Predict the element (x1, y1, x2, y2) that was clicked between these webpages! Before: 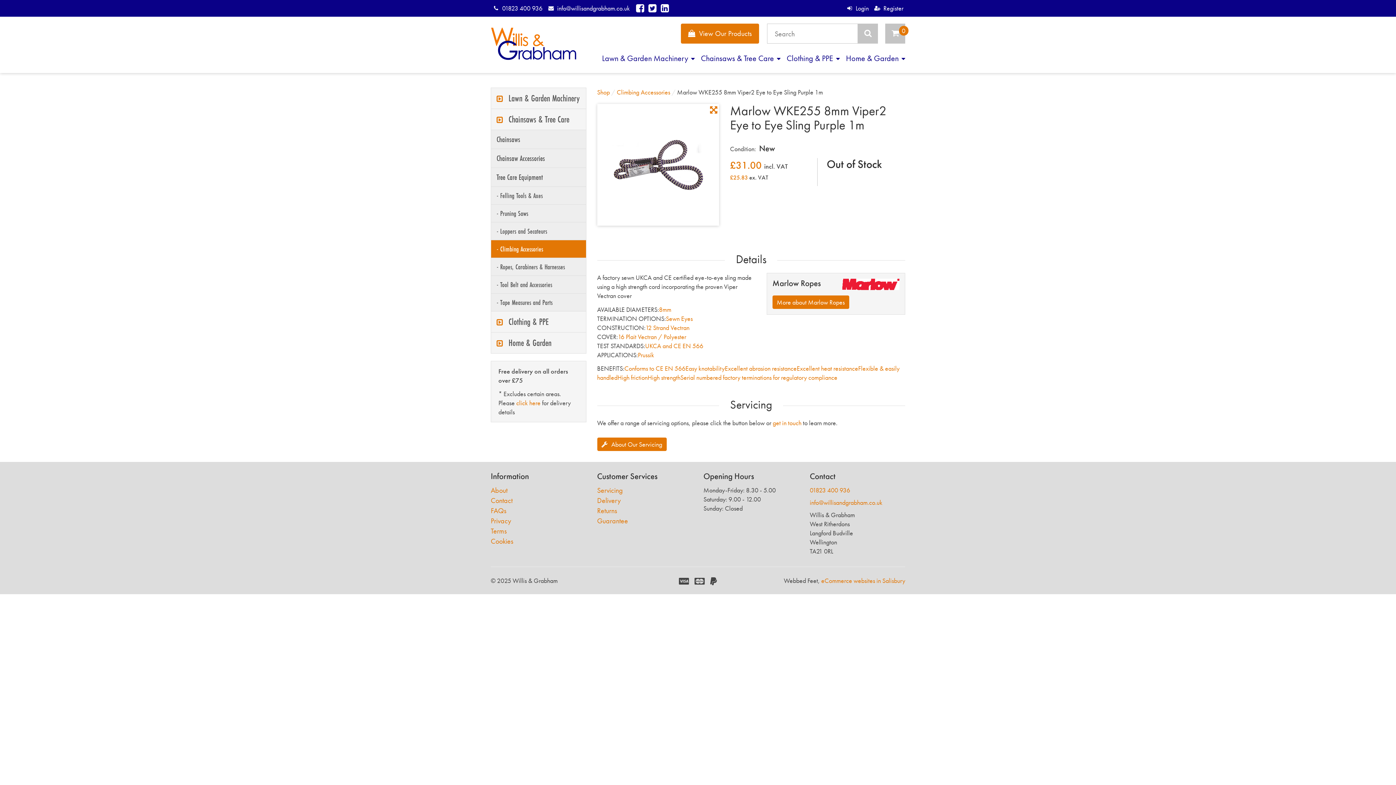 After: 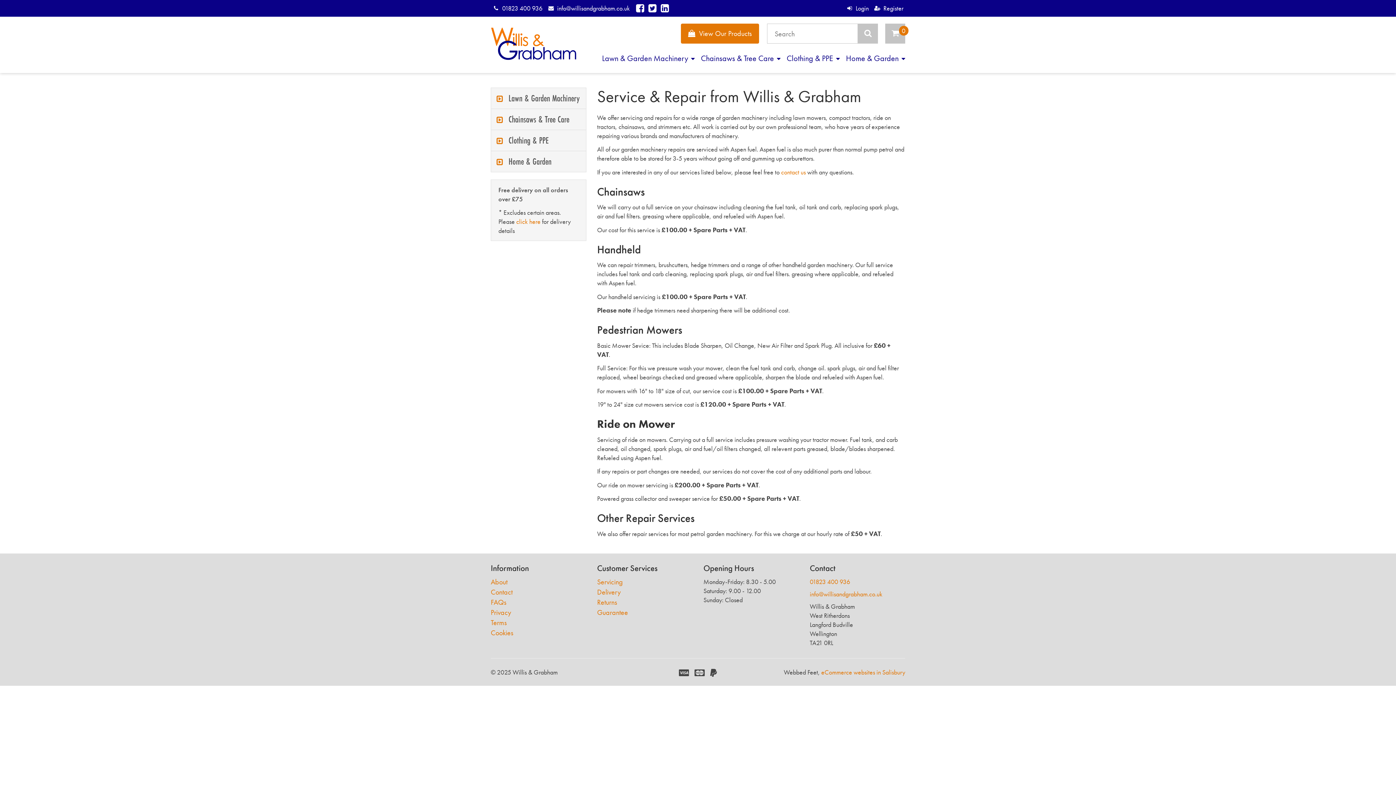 Action: bbox: (597, 437, 666, 451) label: About Our Servicing